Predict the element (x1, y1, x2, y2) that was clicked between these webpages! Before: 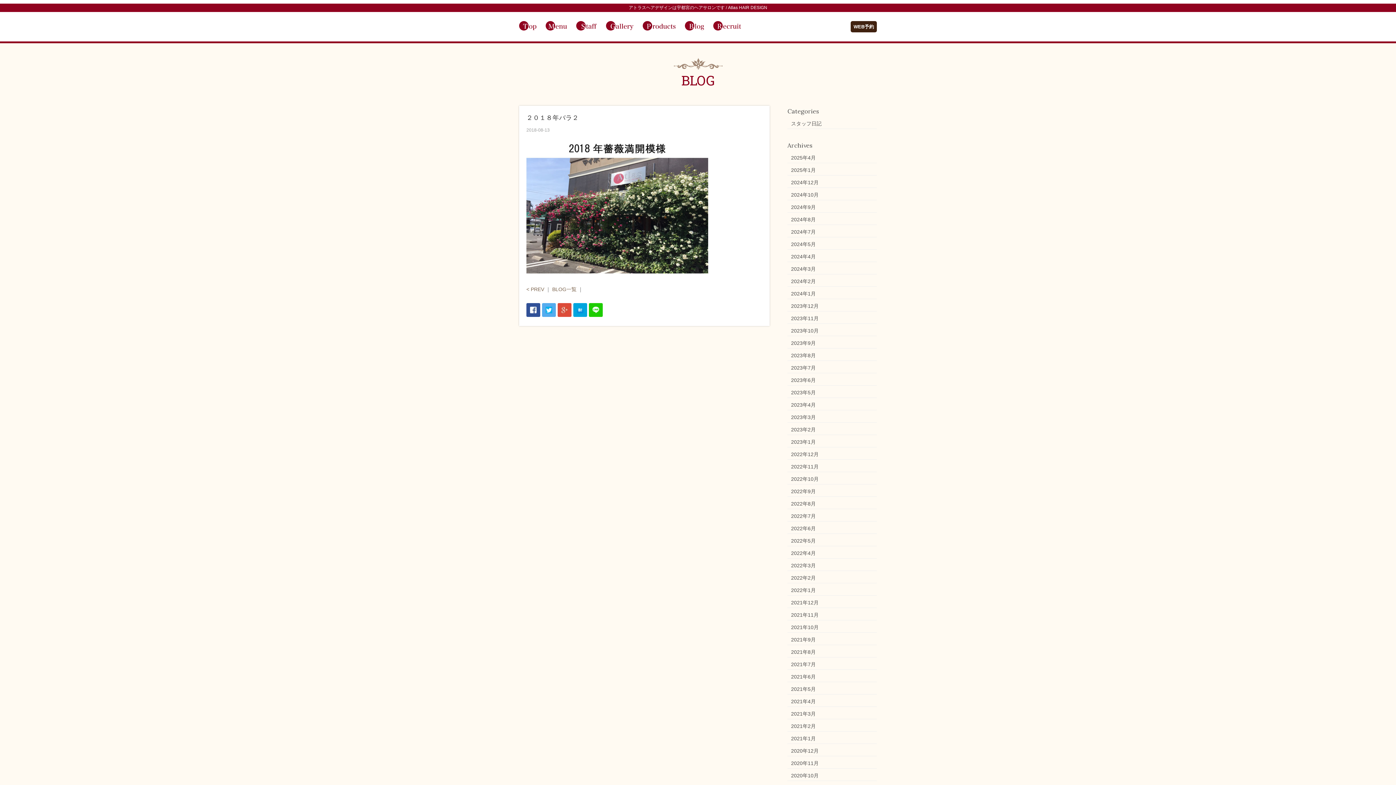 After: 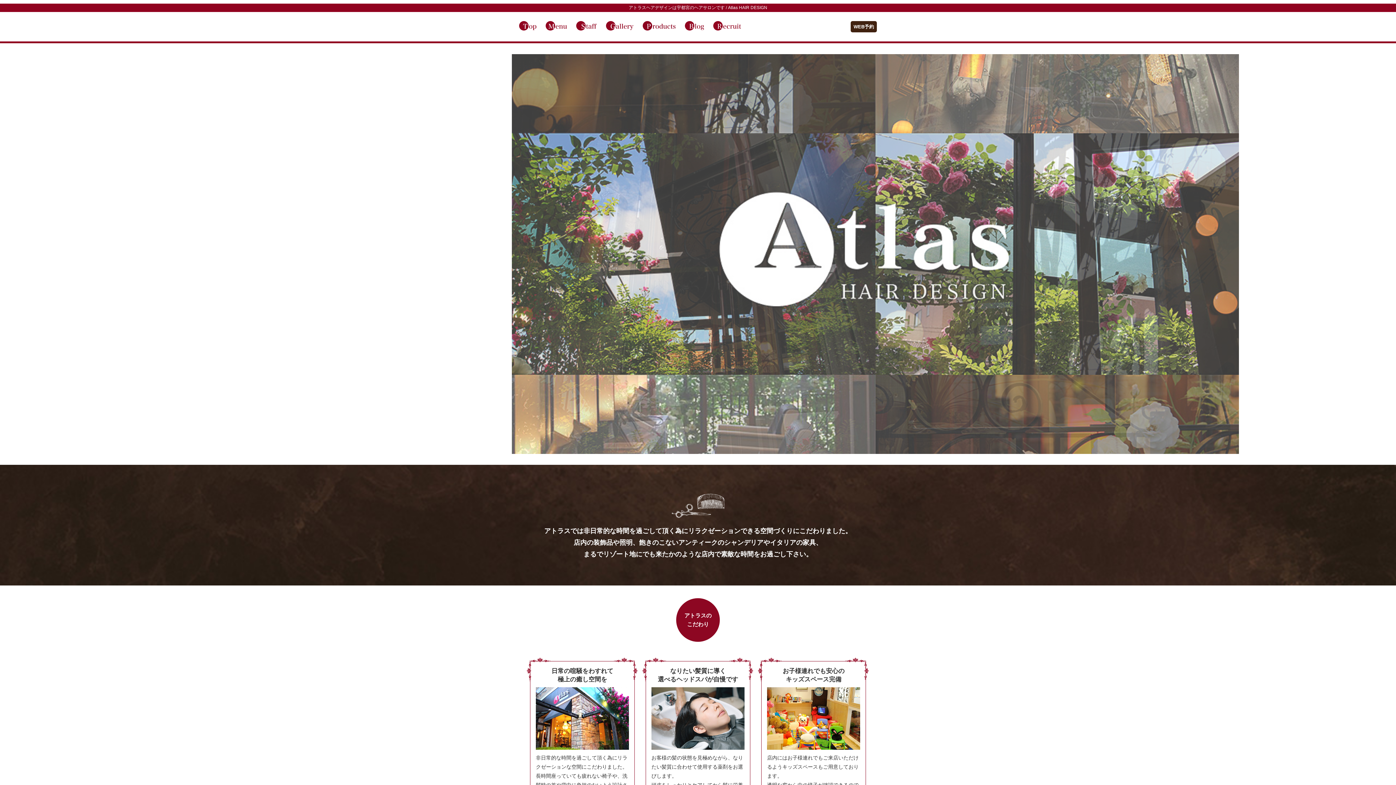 Action: bbox: (519, 22, 536, 28)